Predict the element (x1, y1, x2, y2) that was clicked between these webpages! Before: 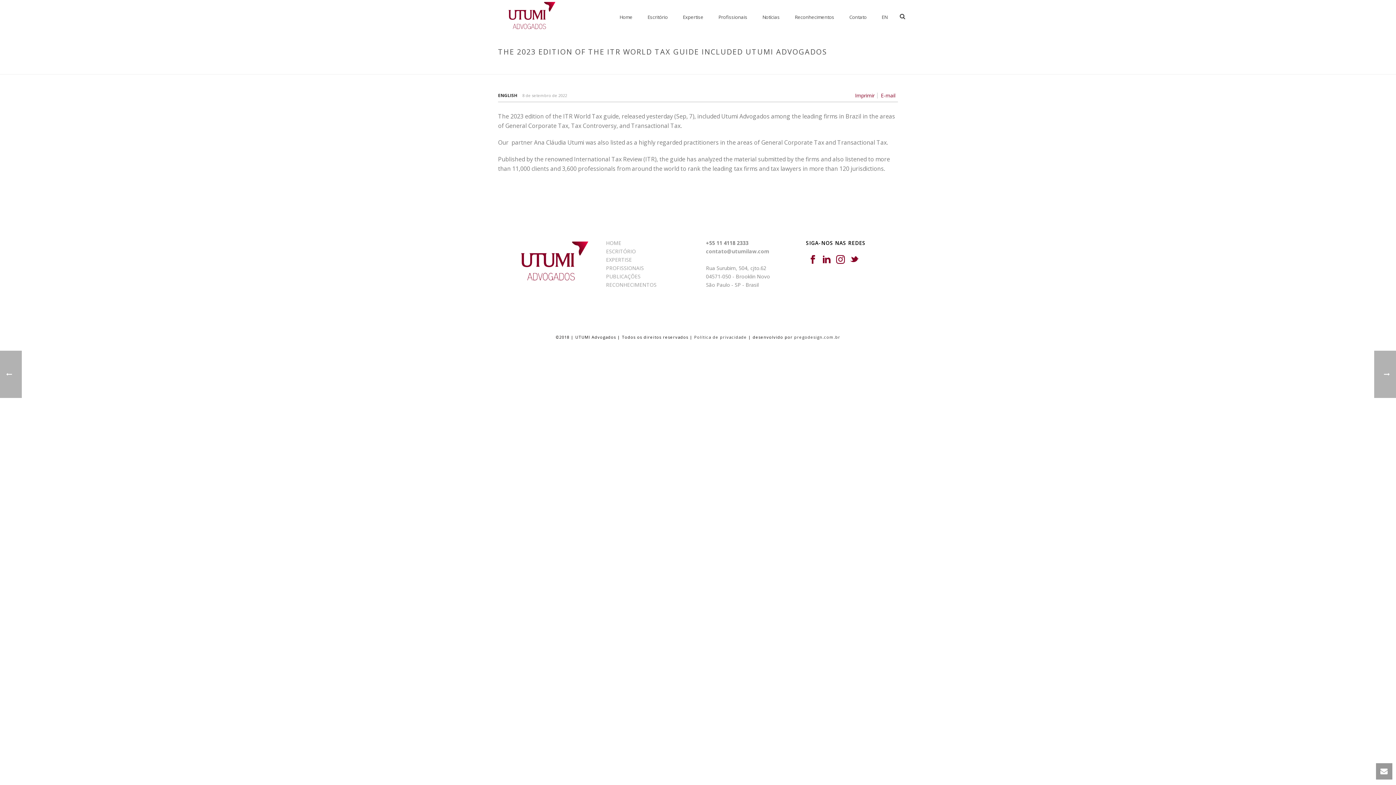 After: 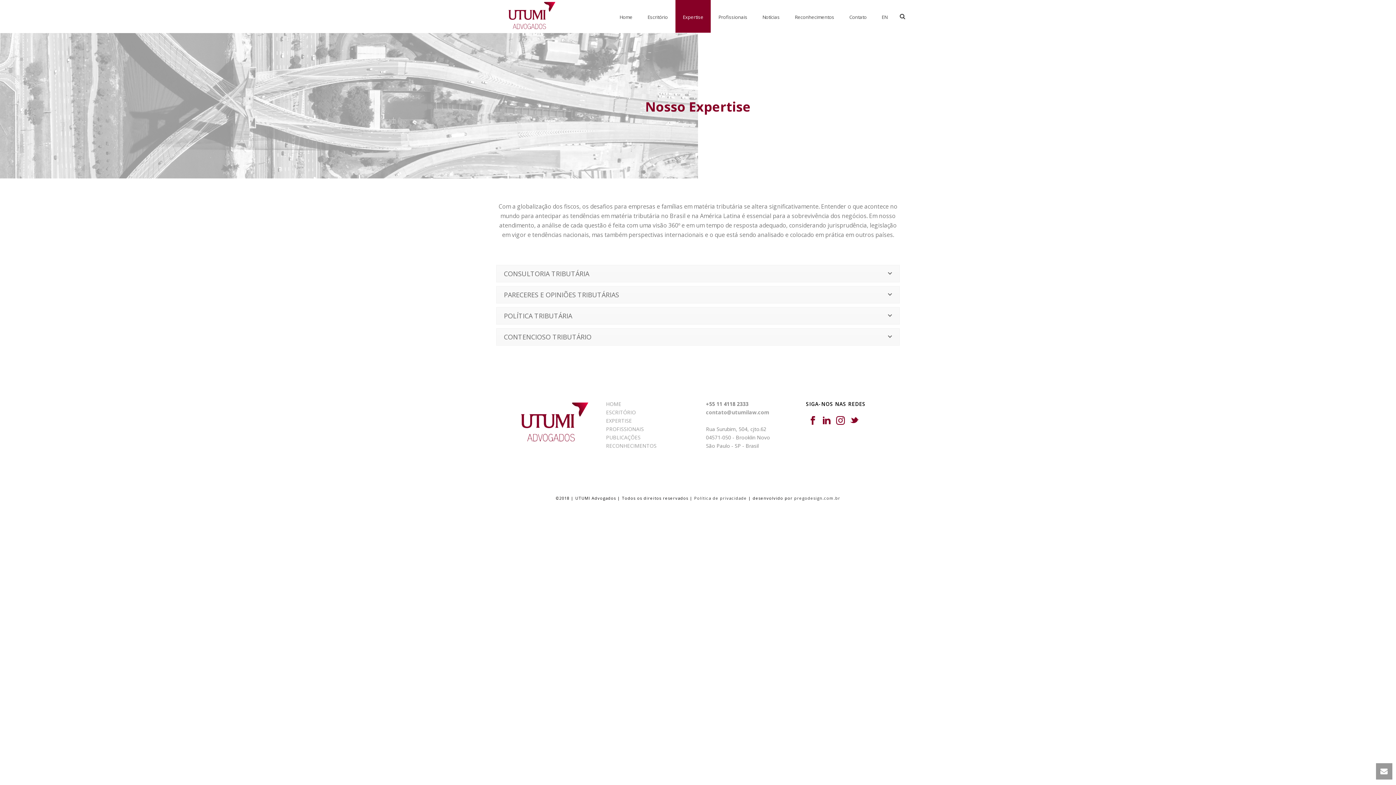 Action: bbox: (606, 256, 632, 263) label: EXPERTISE